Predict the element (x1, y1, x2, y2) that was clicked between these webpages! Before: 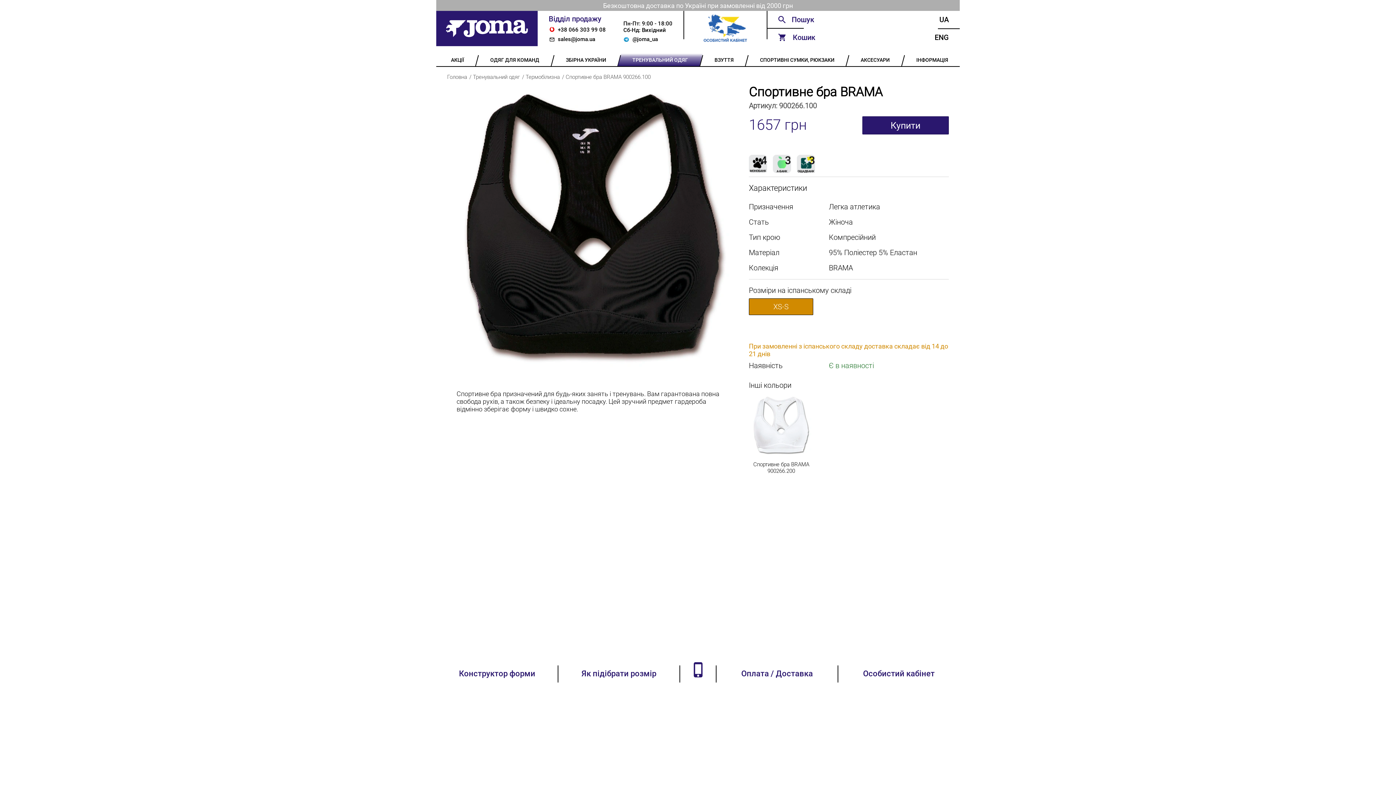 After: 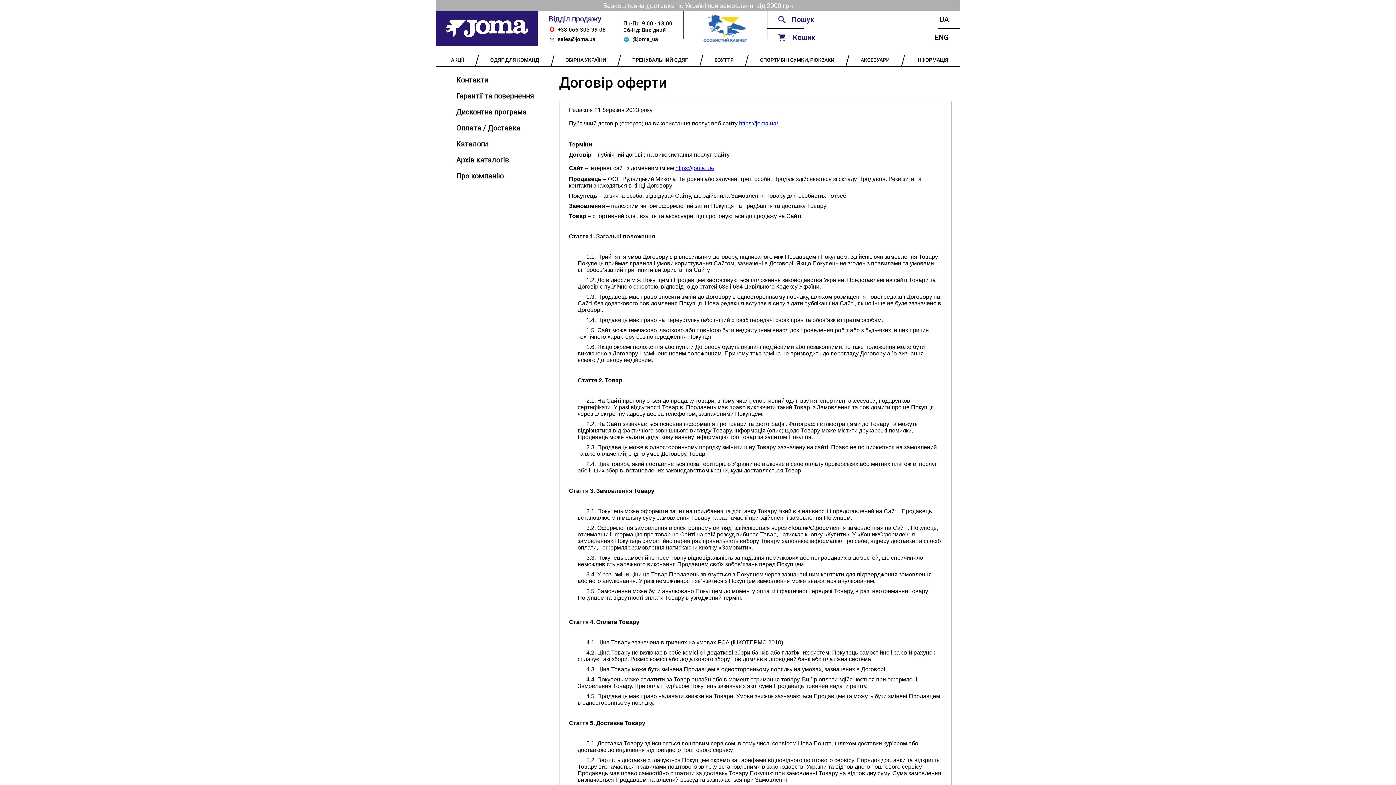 Action: label: ІНФОРМАЦІЯ bbox: (901, 53, 963, 66)